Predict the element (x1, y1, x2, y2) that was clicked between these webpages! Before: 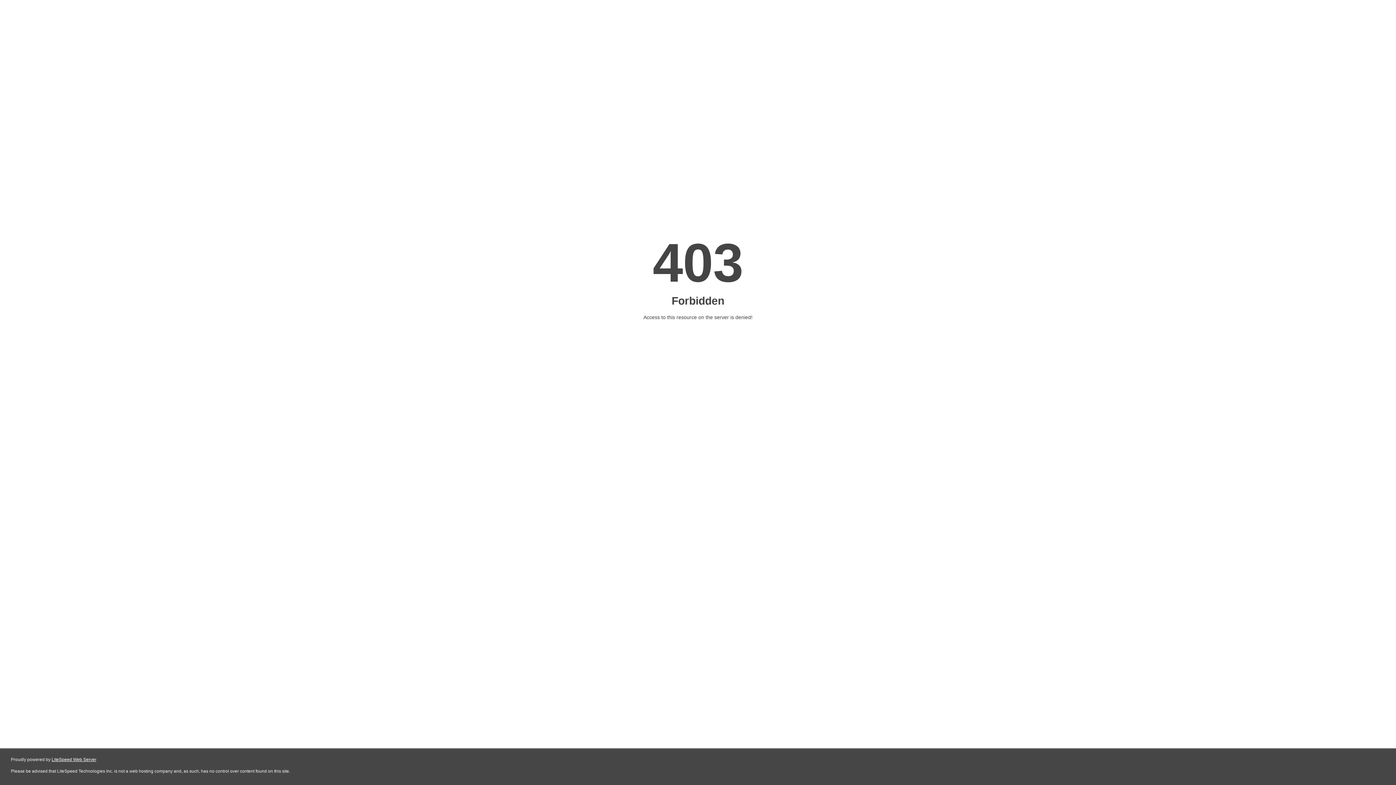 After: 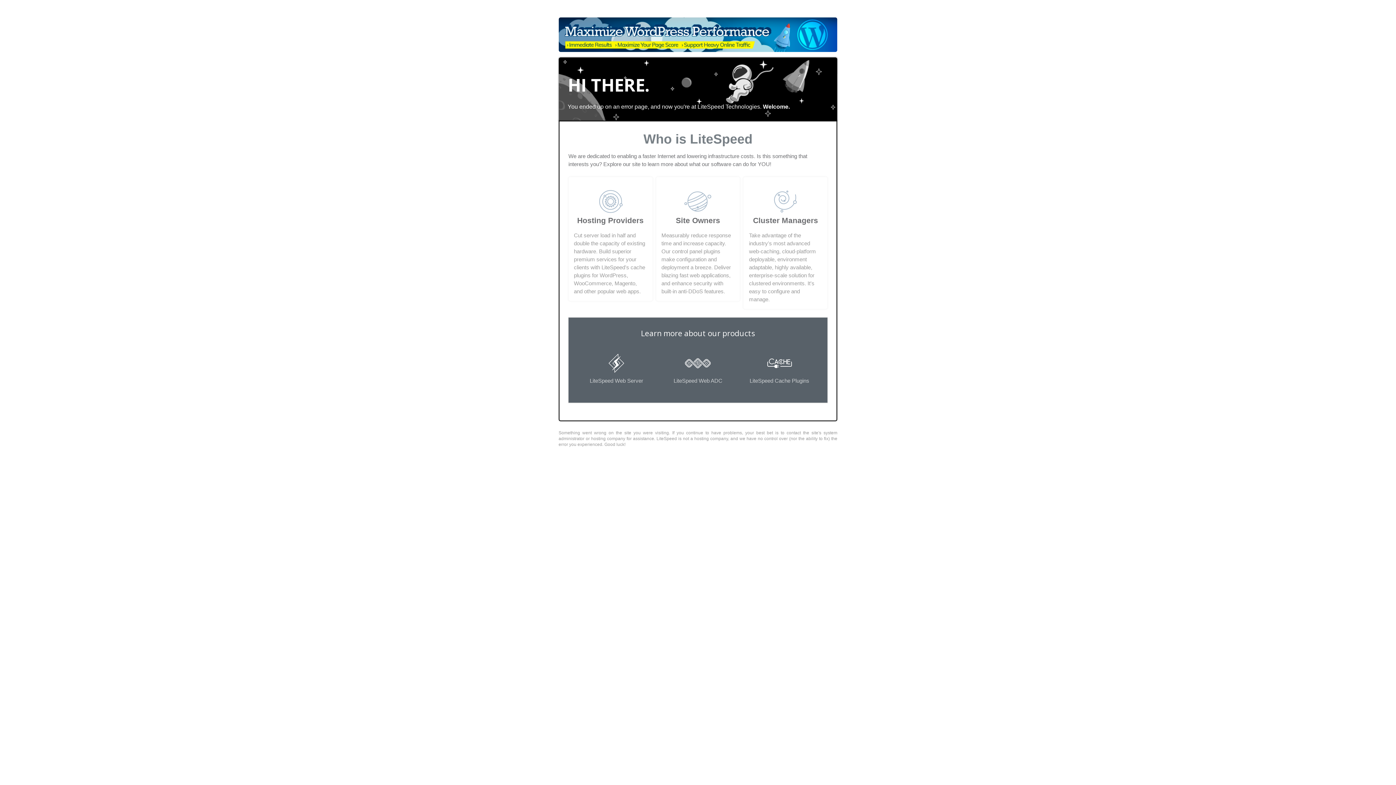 Action: bbox: (51, 757, 96, 762) label: LiteSpeed Web Server